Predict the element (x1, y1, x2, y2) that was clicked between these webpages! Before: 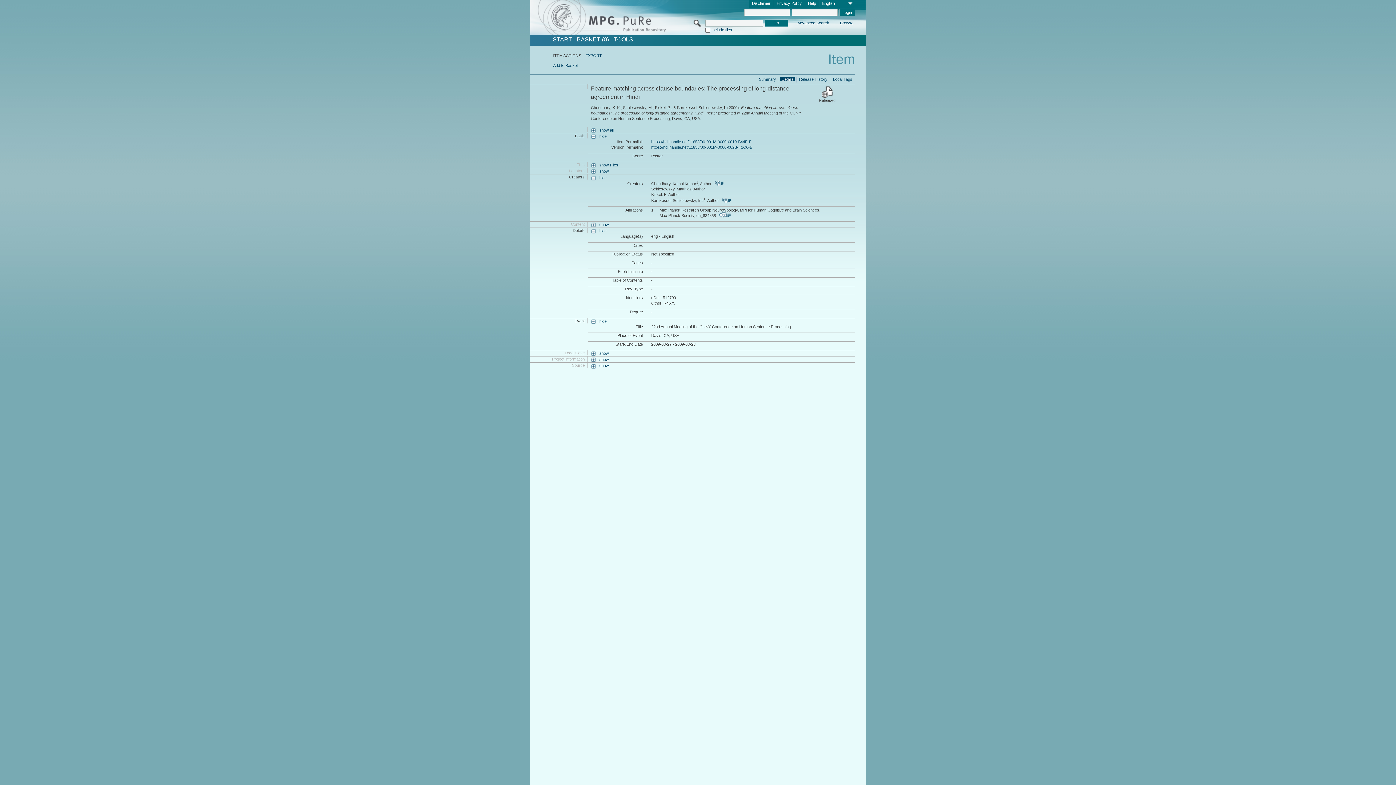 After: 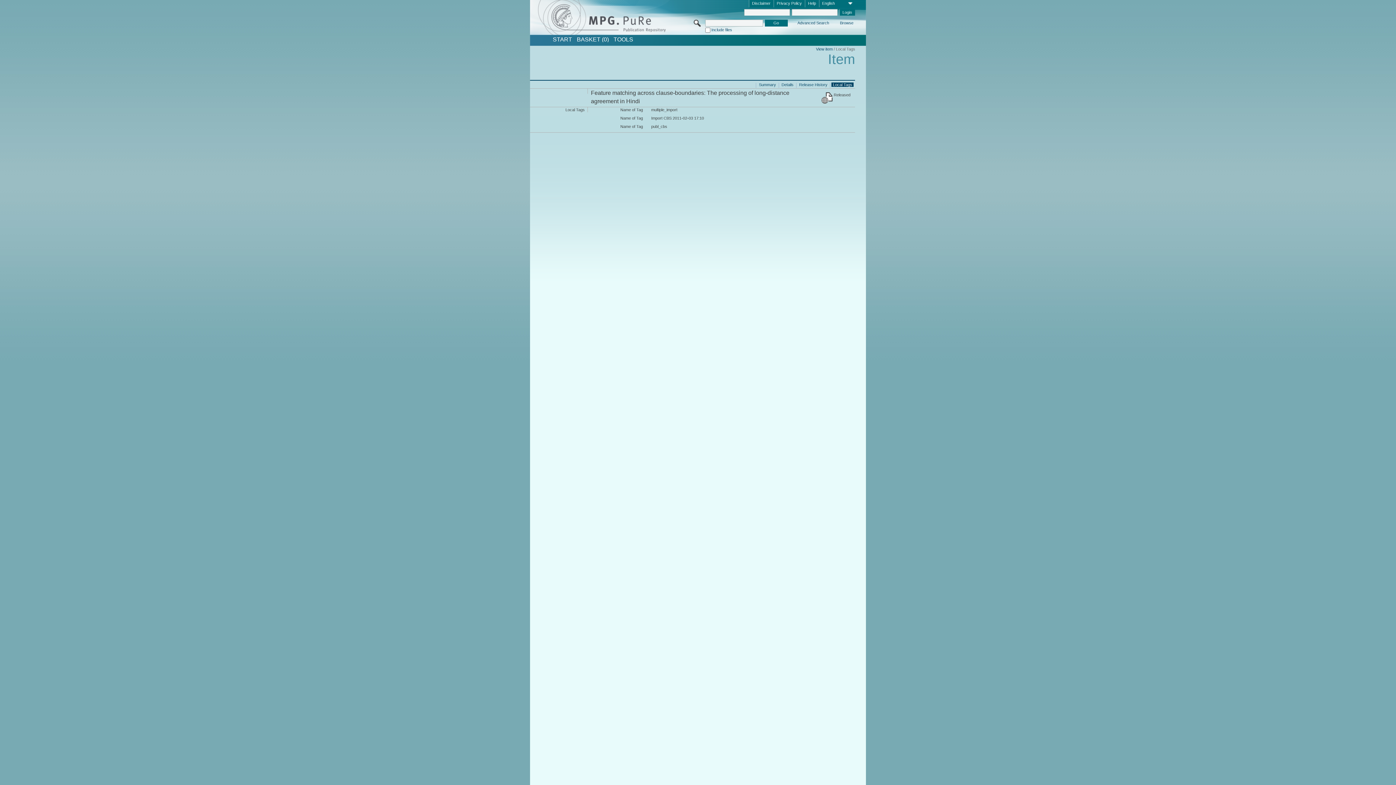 Action: label: Local Tags bbox: (831, 76, 853, 81)